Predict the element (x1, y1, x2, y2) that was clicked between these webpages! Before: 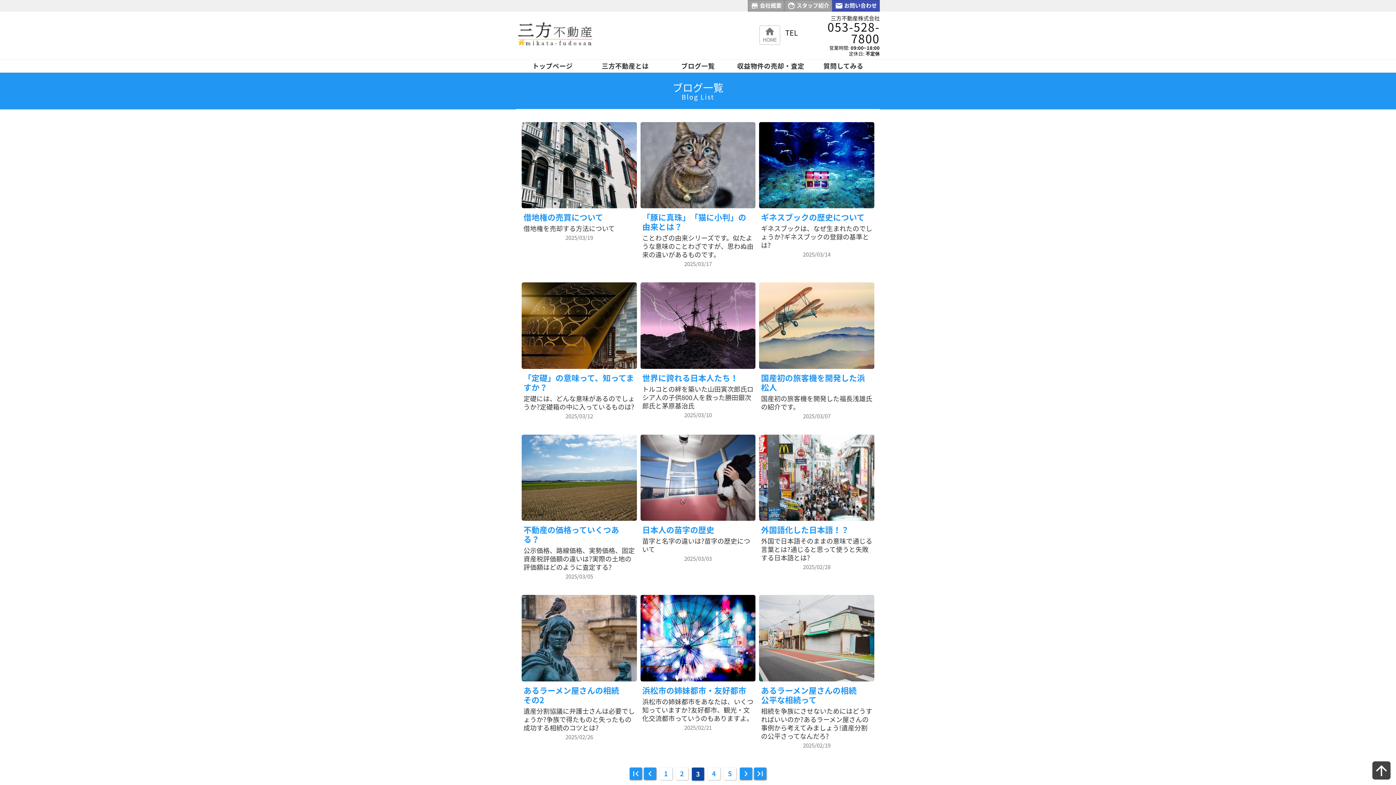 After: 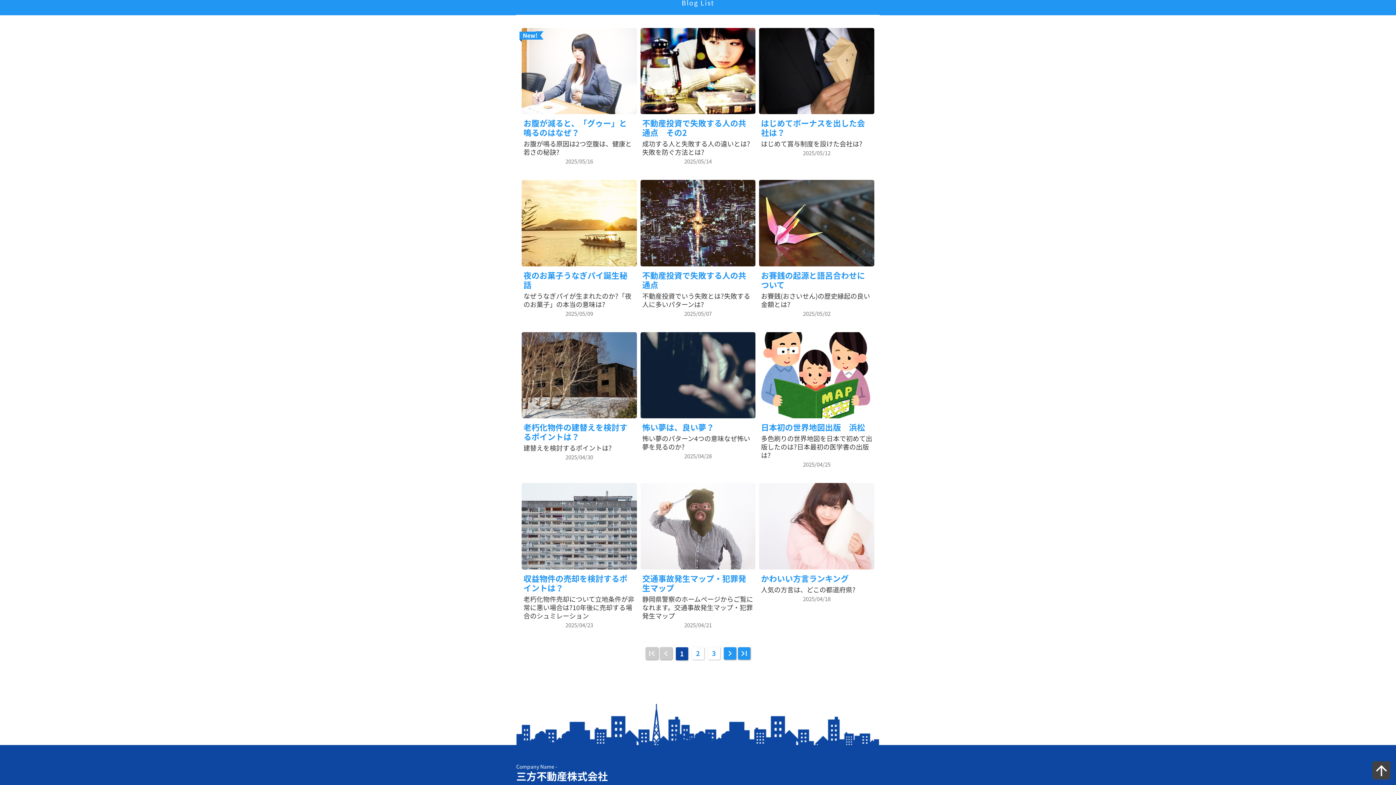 Action: bbox: (629, 767, 642, 780)